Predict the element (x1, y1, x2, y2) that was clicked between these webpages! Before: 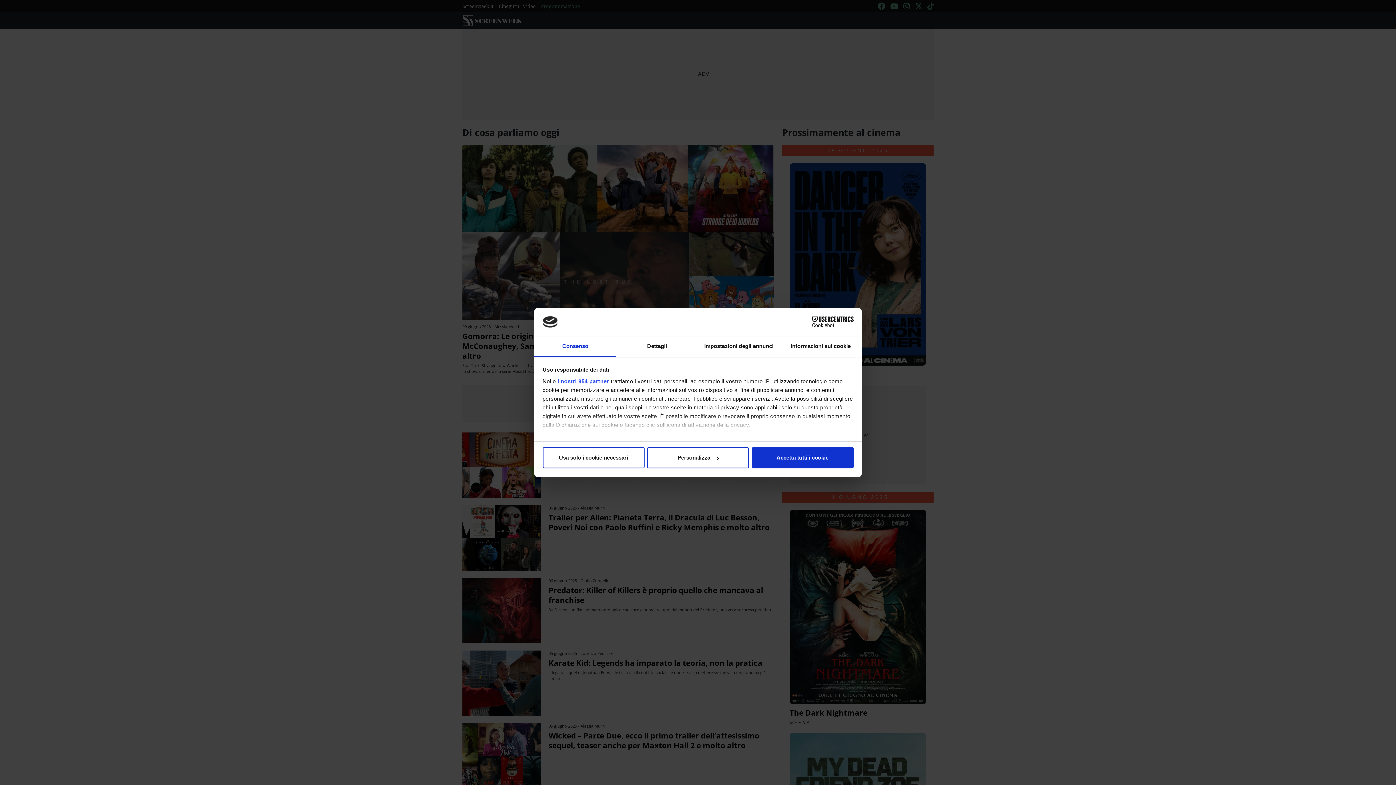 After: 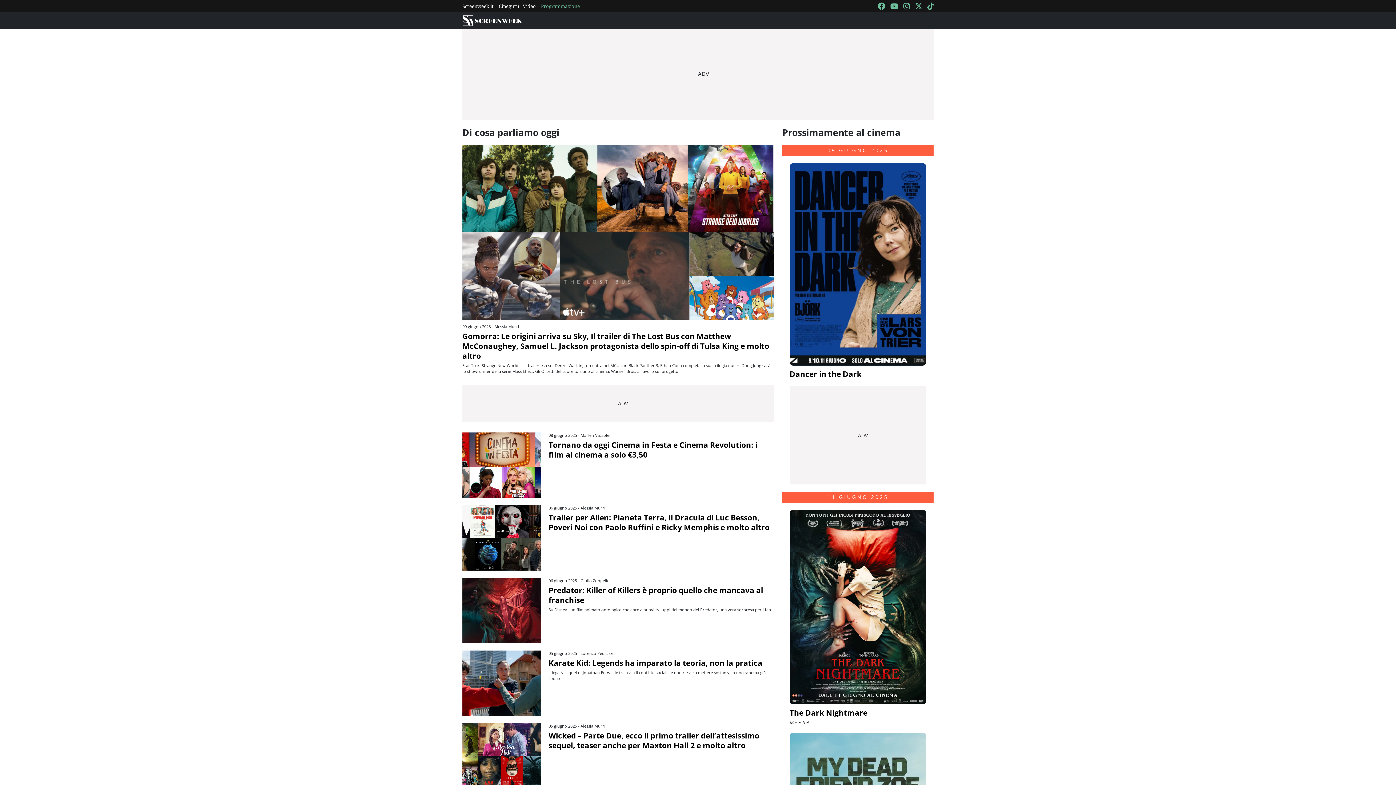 Action: bbox: (542, 447, 644, 468) label: Usa solo i cookie necessari